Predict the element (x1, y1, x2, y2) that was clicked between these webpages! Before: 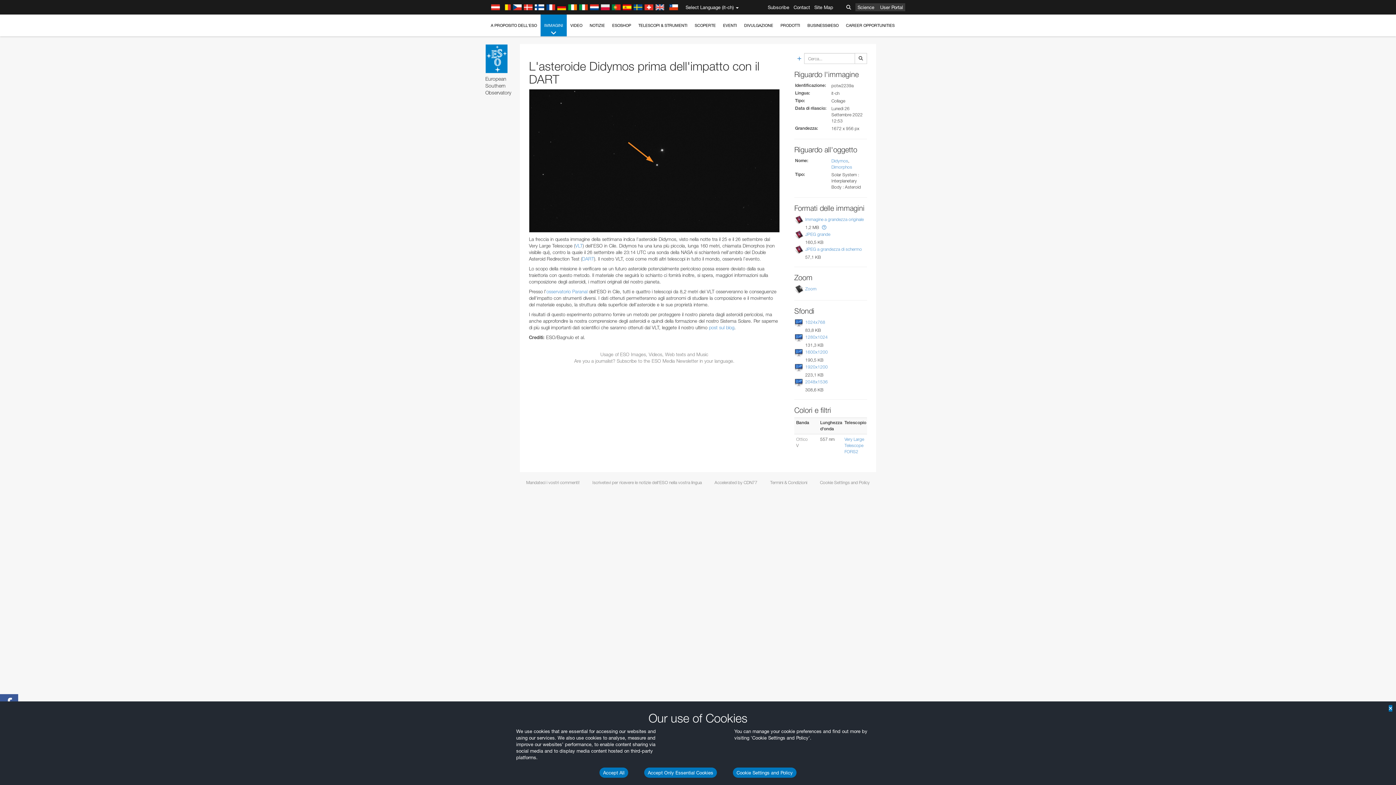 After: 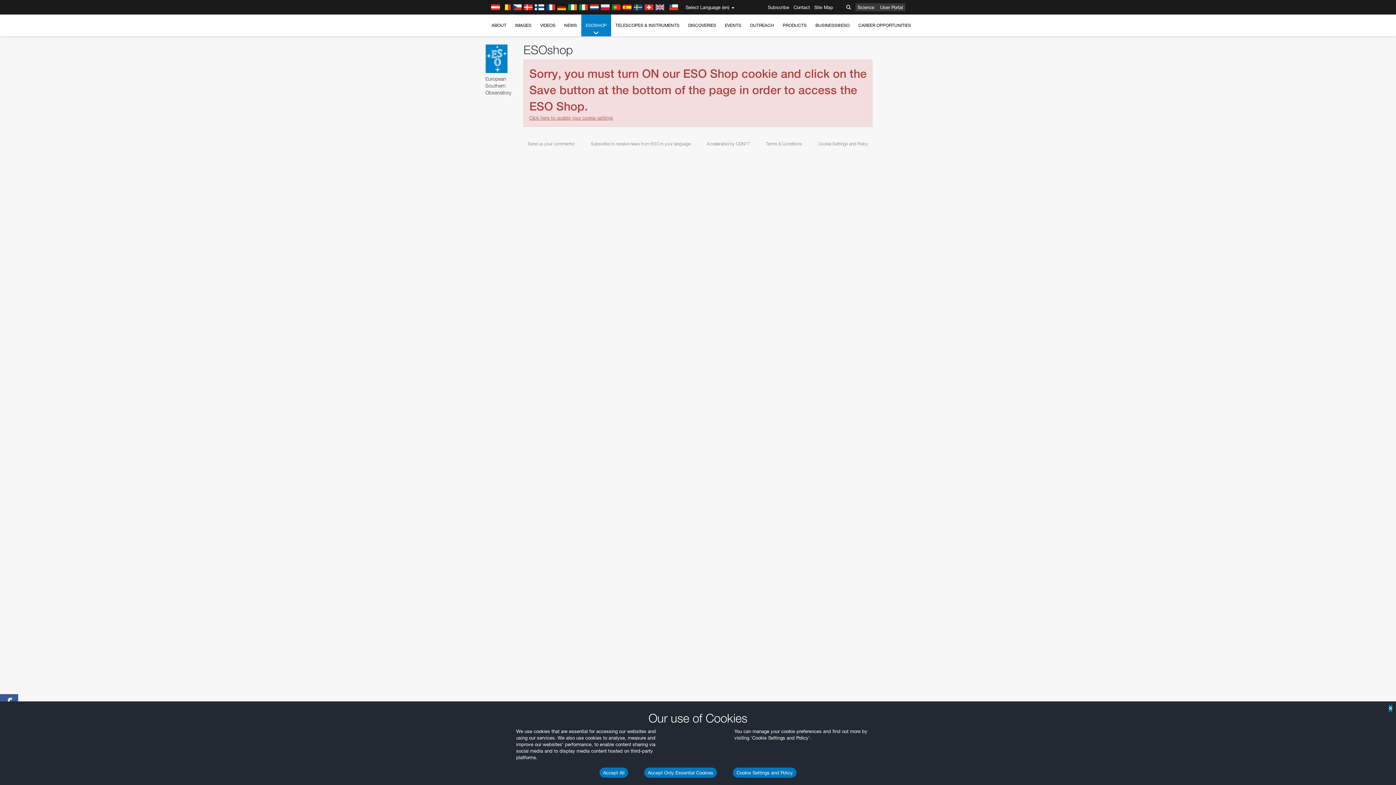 Action: bbox: (608, 14, 634, 36) label: ESOSHOP